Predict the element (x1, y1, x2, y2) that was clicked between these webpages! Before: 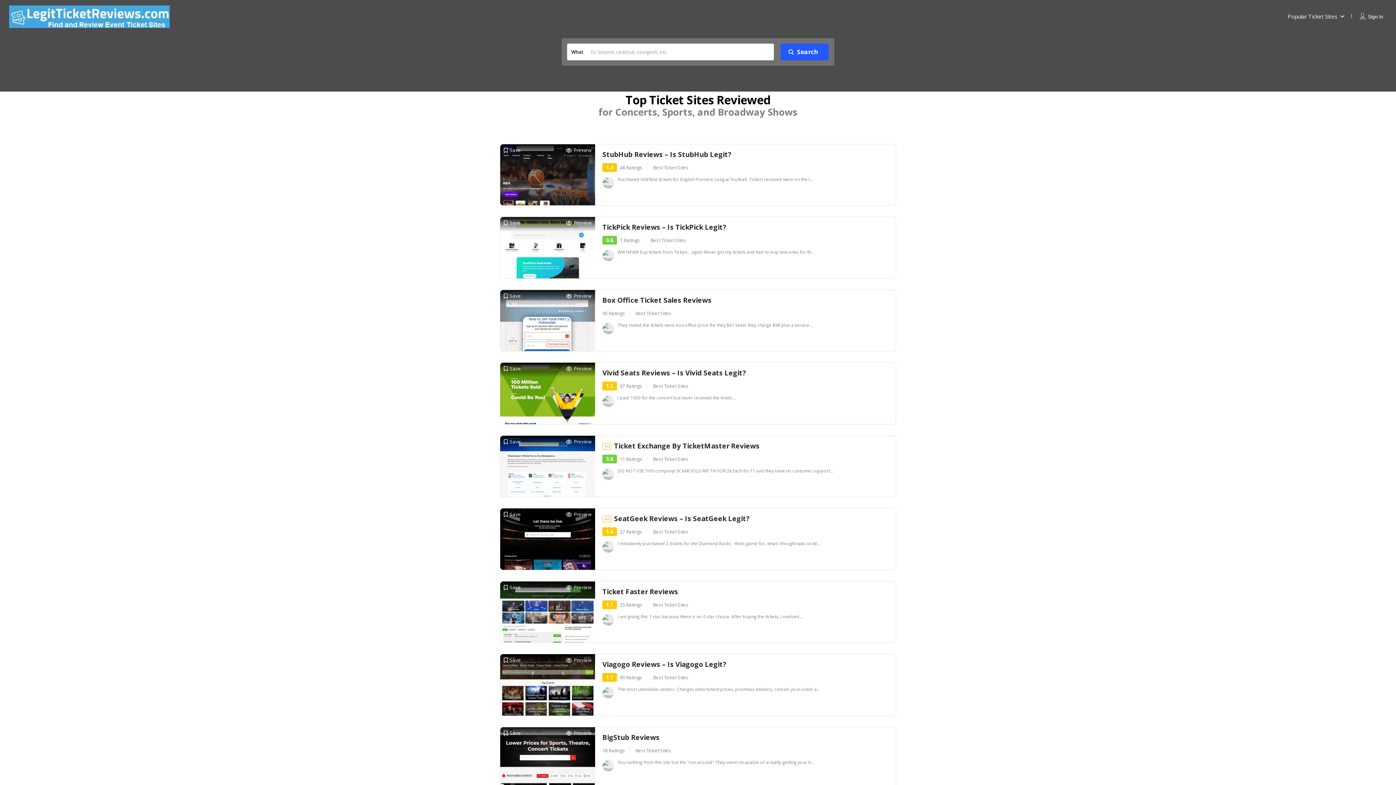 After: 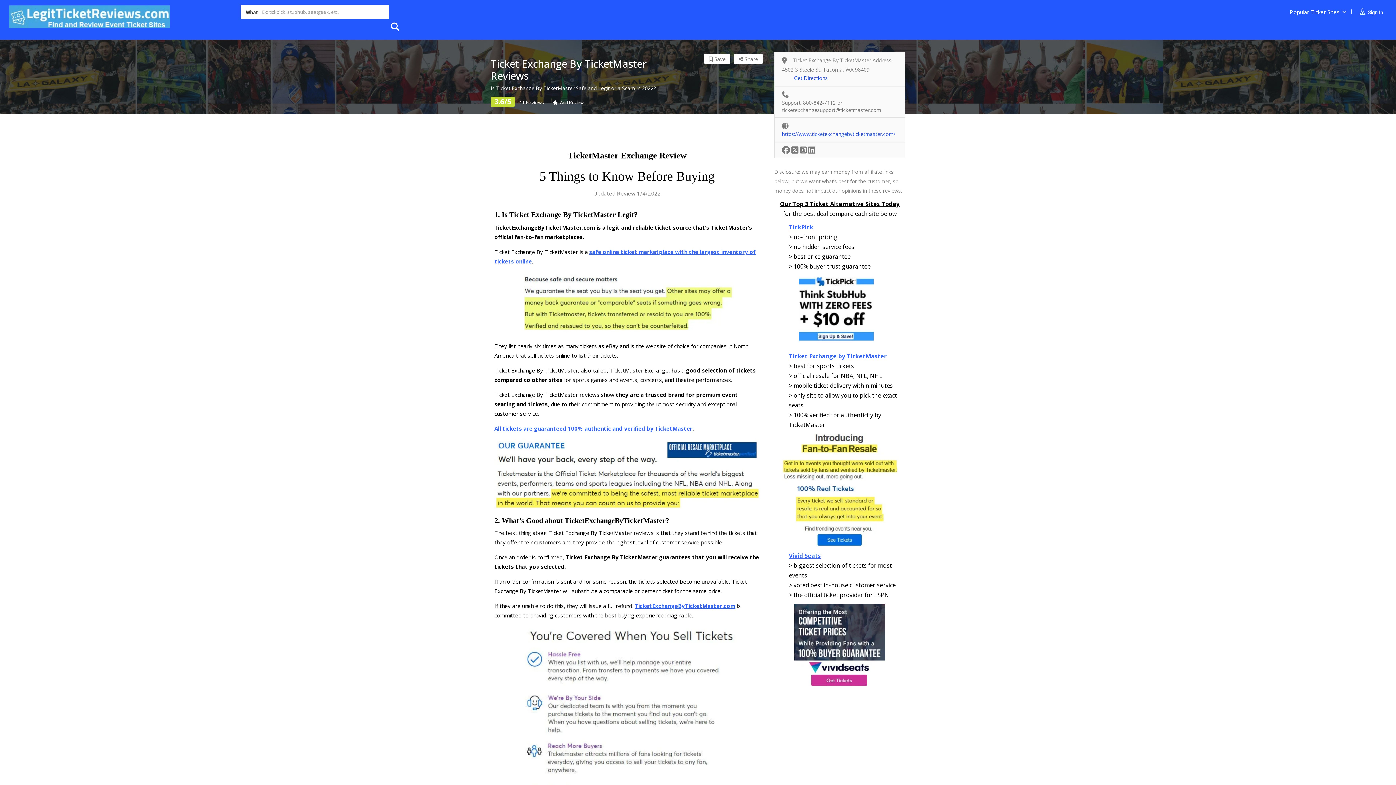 Action: label: Ad
Ticket Exchange By TicketMaster Reviews bbox: (602, 441, 853, 451)